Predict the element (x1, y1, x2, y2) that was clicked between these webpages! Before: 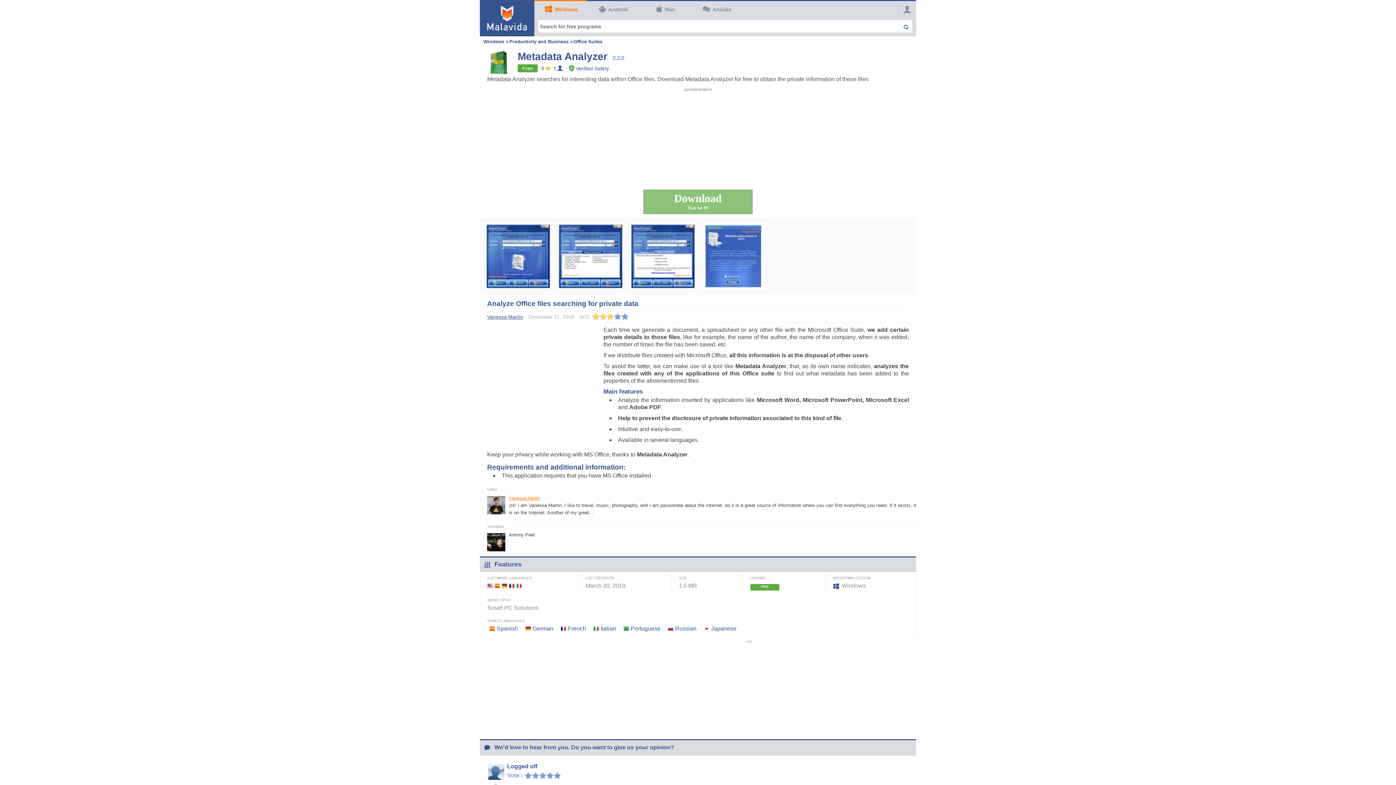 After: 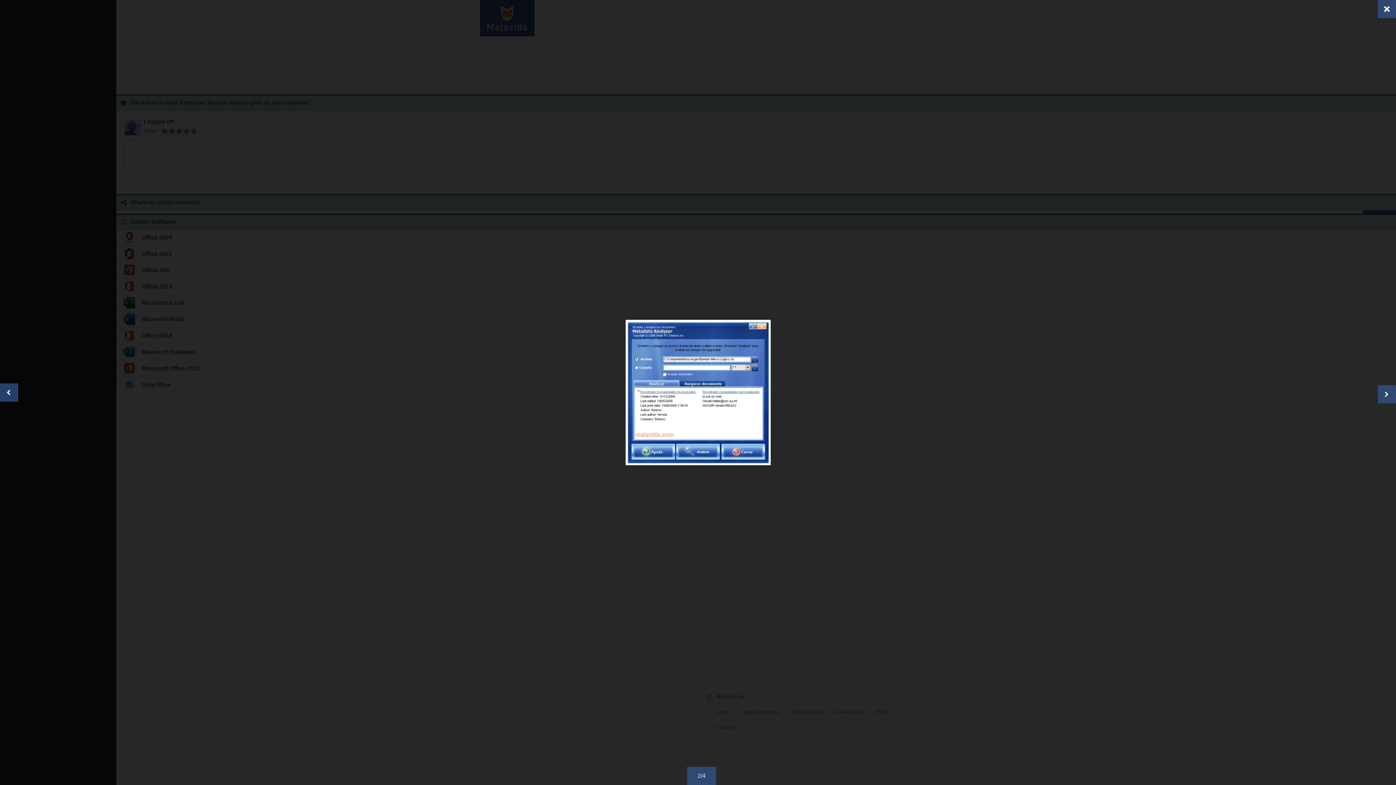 Action: bbox: (558, 223, 623, 289)